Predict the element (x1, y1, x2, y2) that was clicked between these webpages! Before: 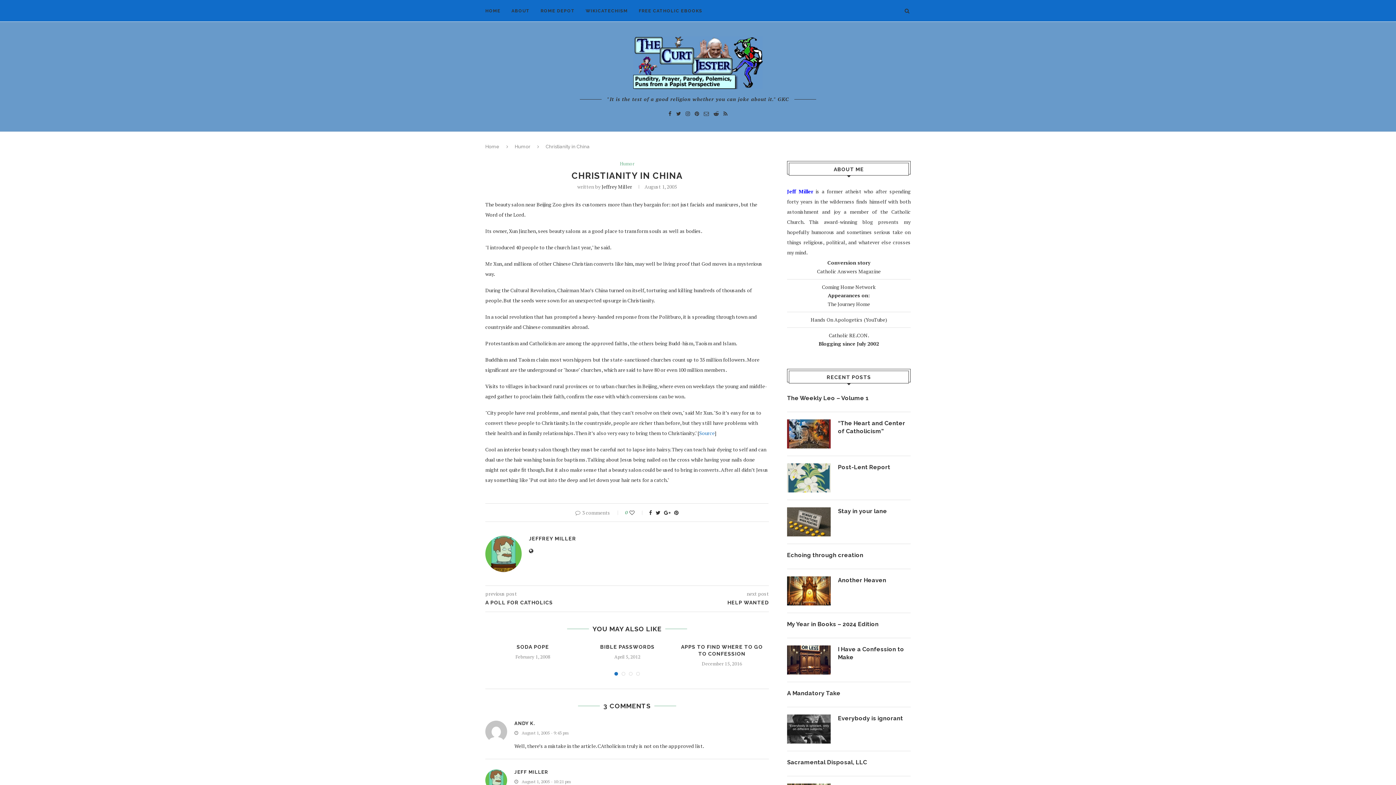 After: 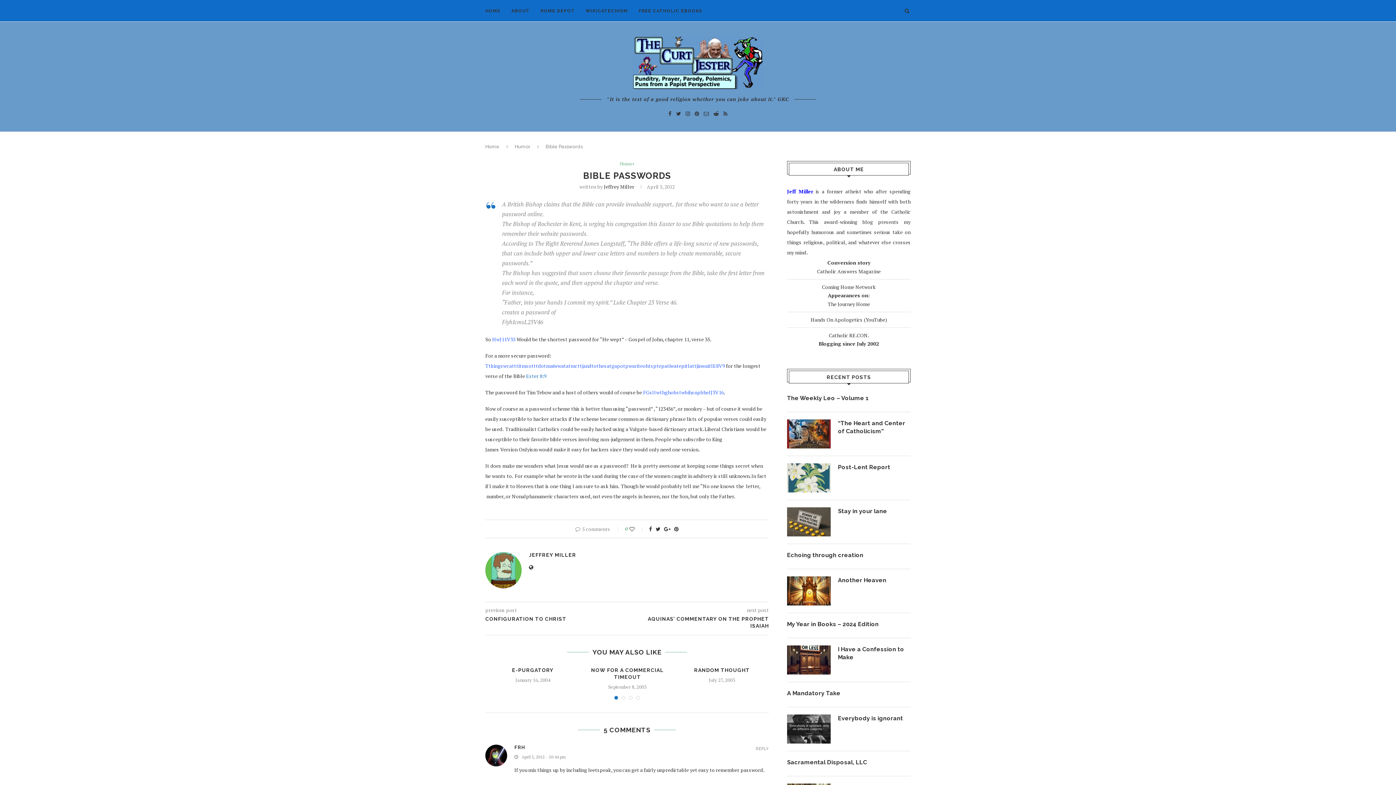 Action: label: BIBLE PASSWORDS bbox: (600, 644, 654, 650)